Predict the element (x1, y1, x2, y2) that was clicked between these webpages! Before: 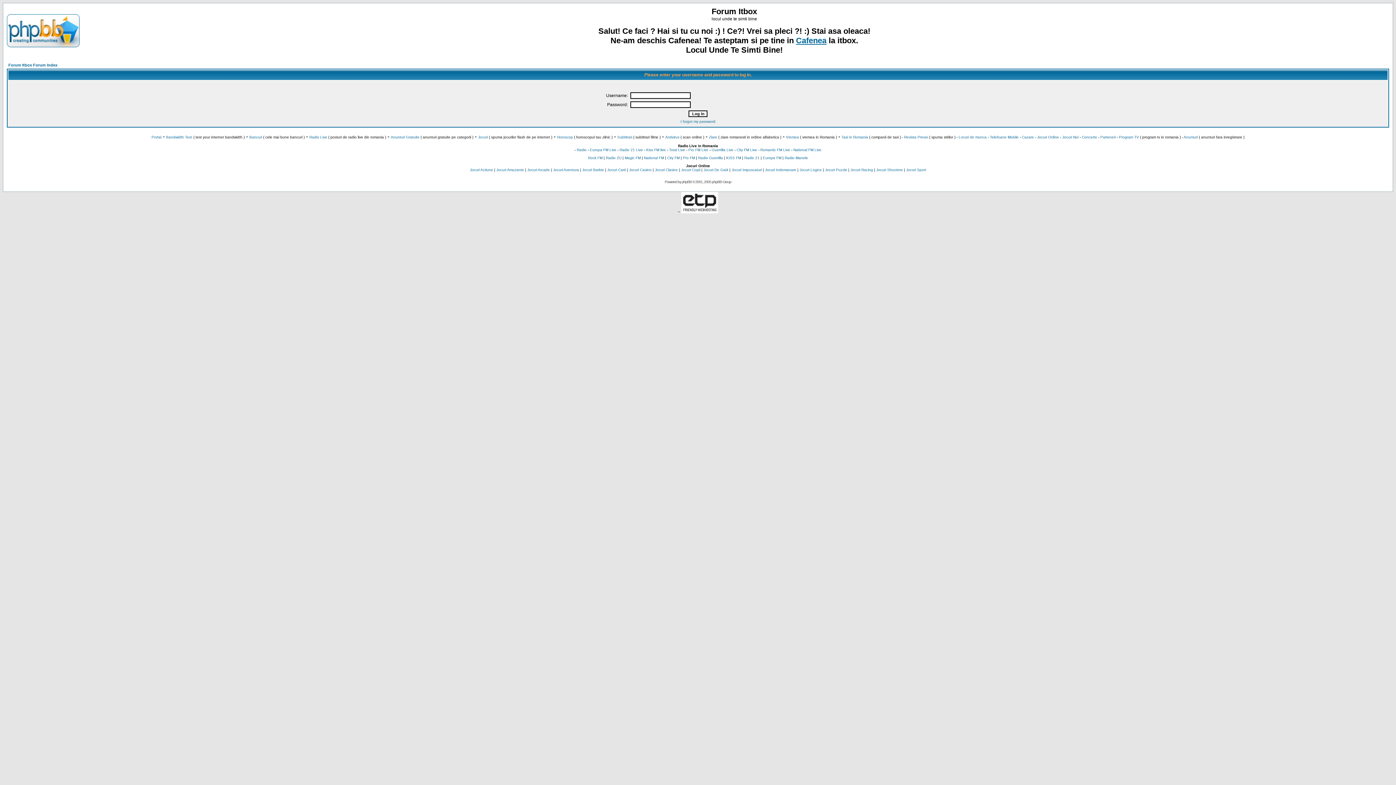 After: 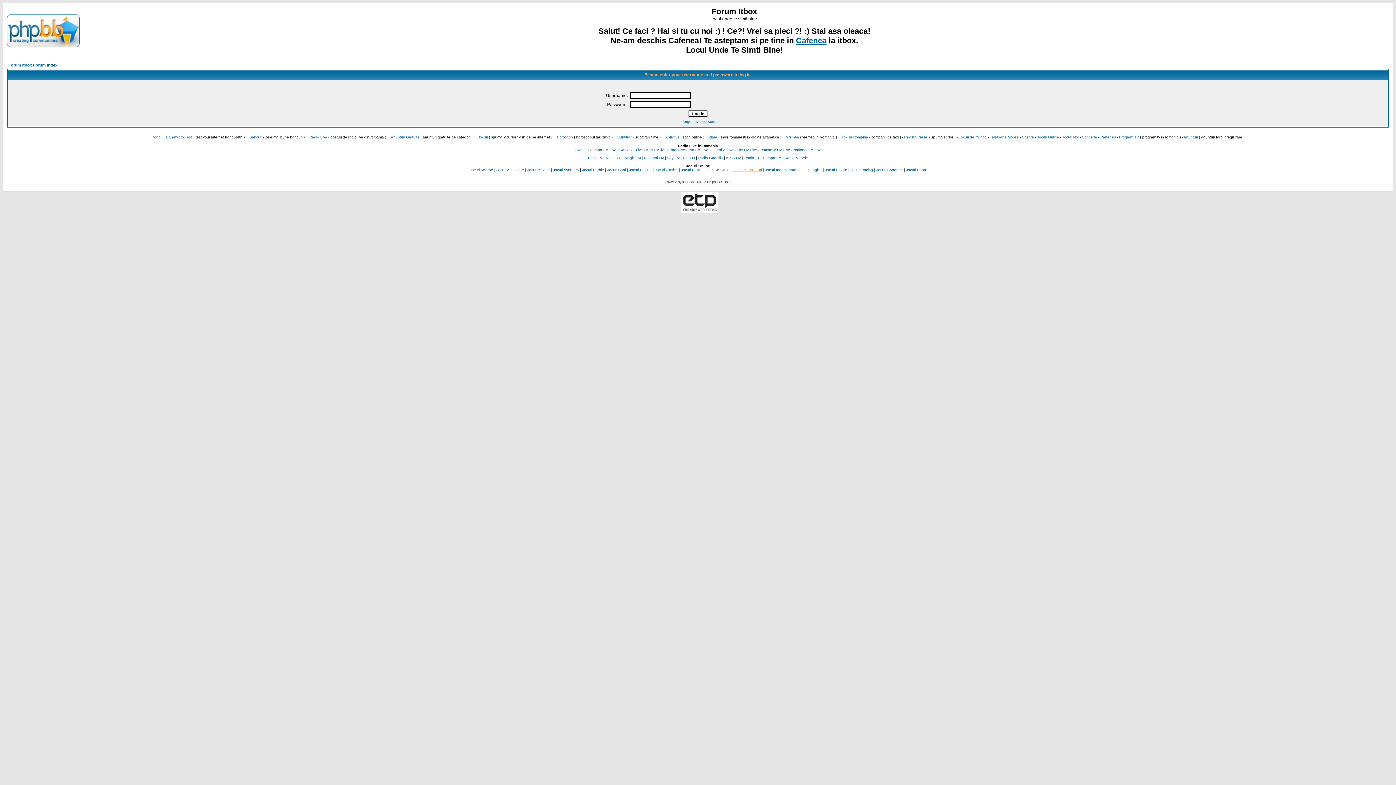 Action: label: Jocuri Impuscaturi bbox: (731, 168, 762, 172)